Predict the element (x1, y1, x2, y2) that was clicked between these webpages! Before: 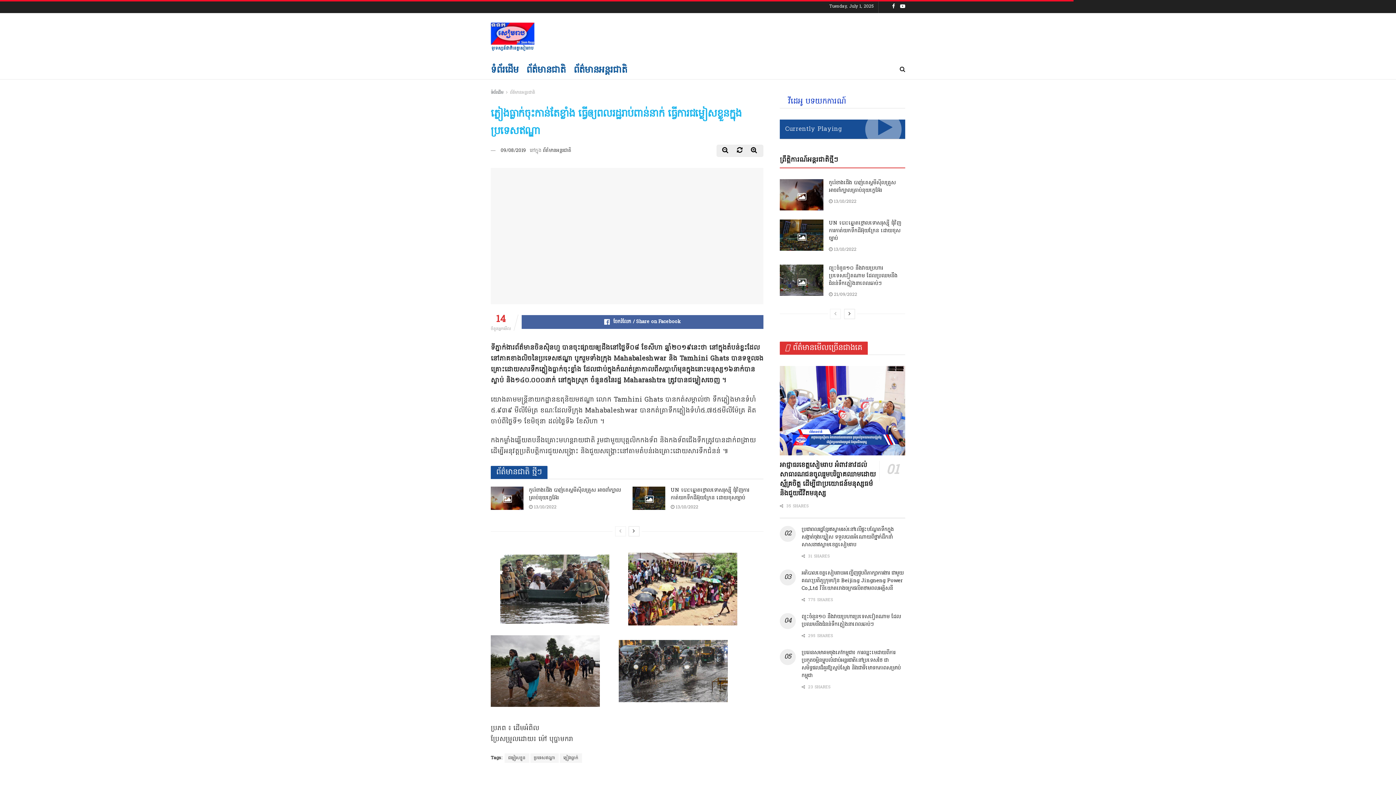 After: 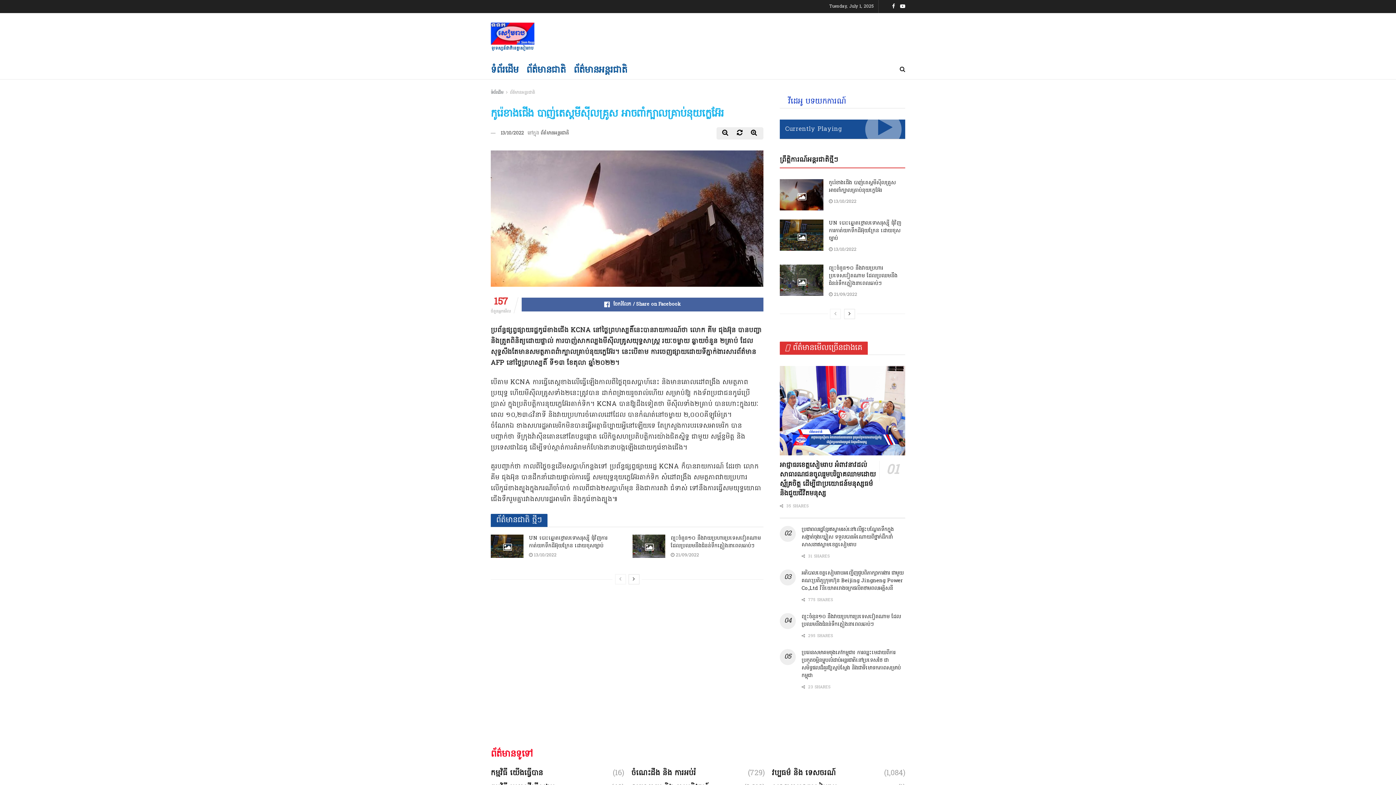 Action: bbox: (529, 486, 621, 502) label: កូរ៉េខាងជើង បាញ់តេស្ដមីស៊ីលគ្រូស អាចពាំក្បាលគ្រាប់នុយក្លេអ៊ែរ